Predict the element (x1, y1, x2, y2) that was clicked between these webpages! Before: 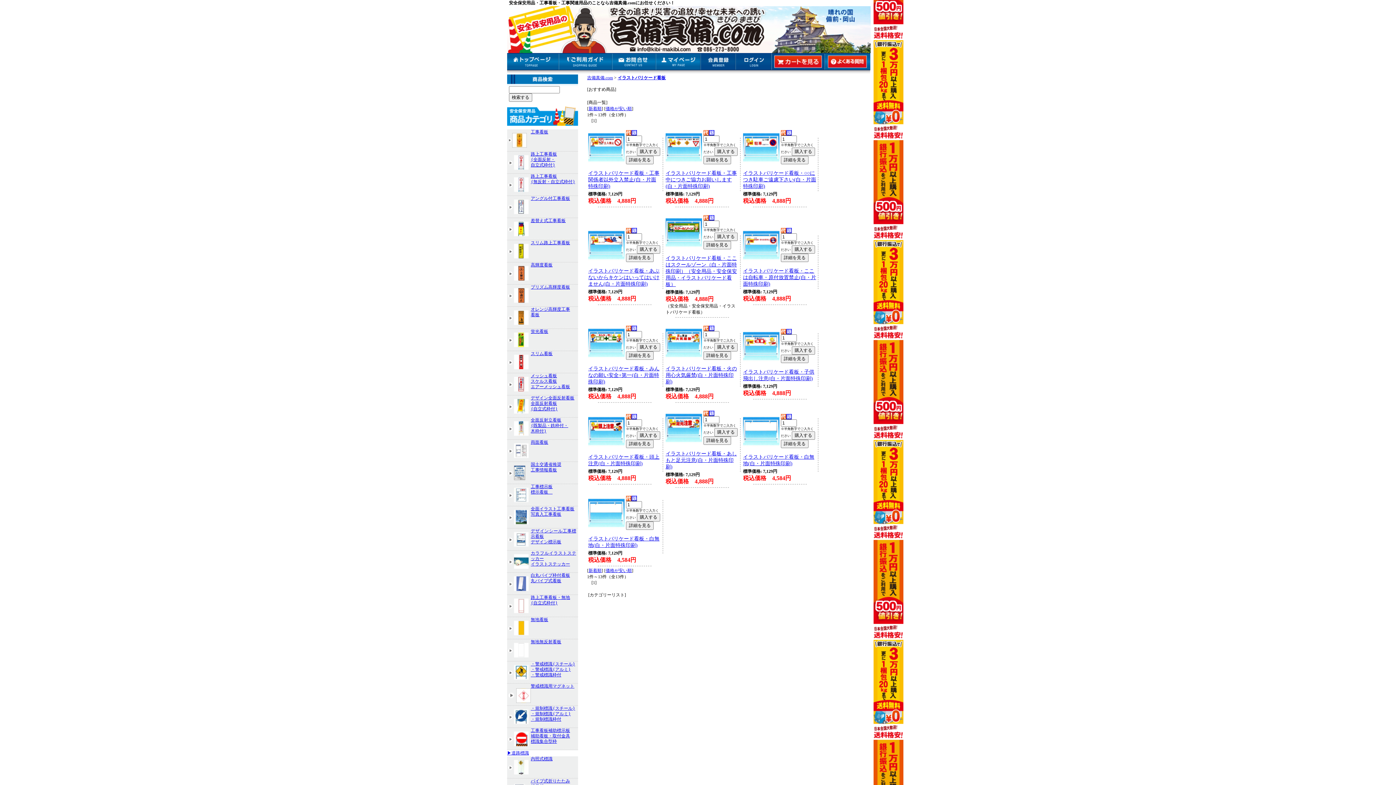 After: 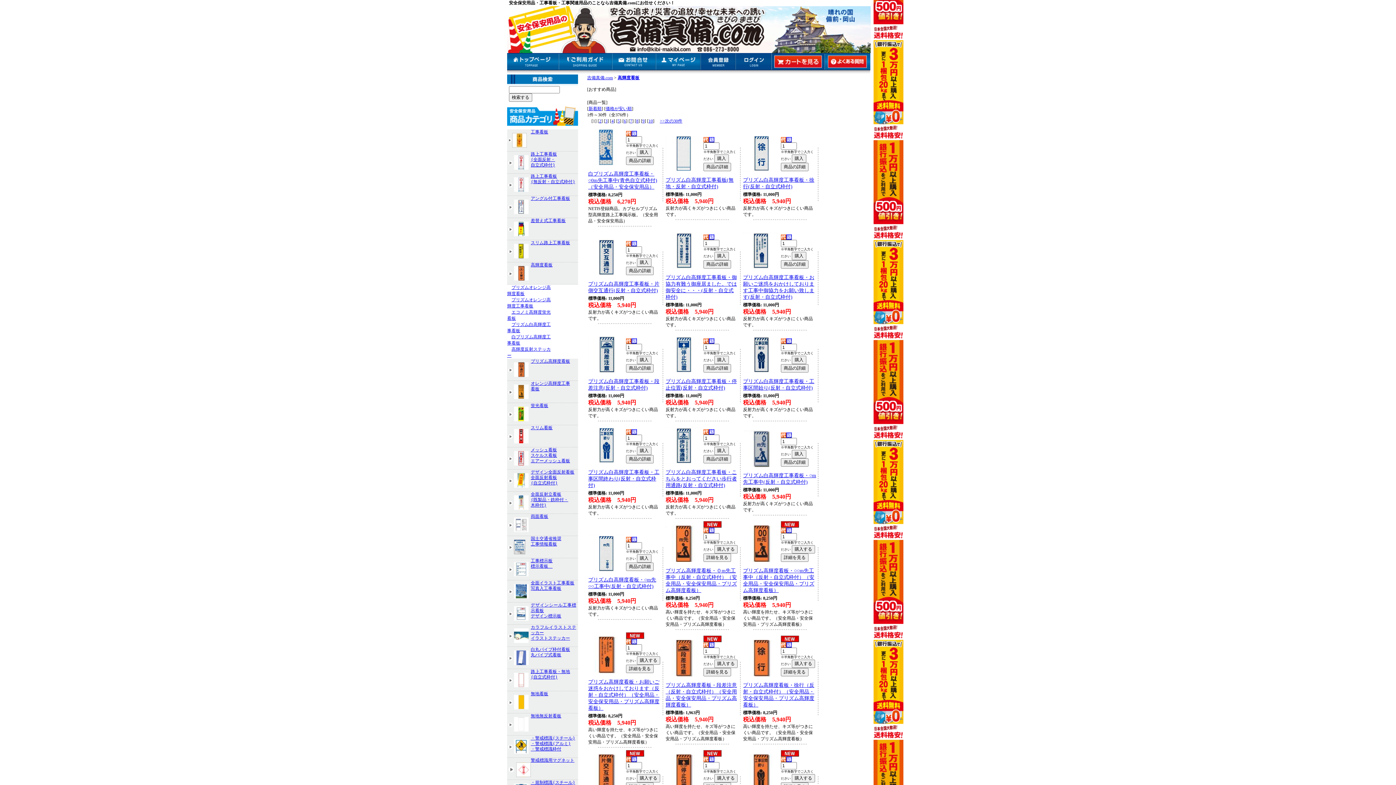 Action: label: 高輝度看板 bbox: (530, 262, 552, 267)